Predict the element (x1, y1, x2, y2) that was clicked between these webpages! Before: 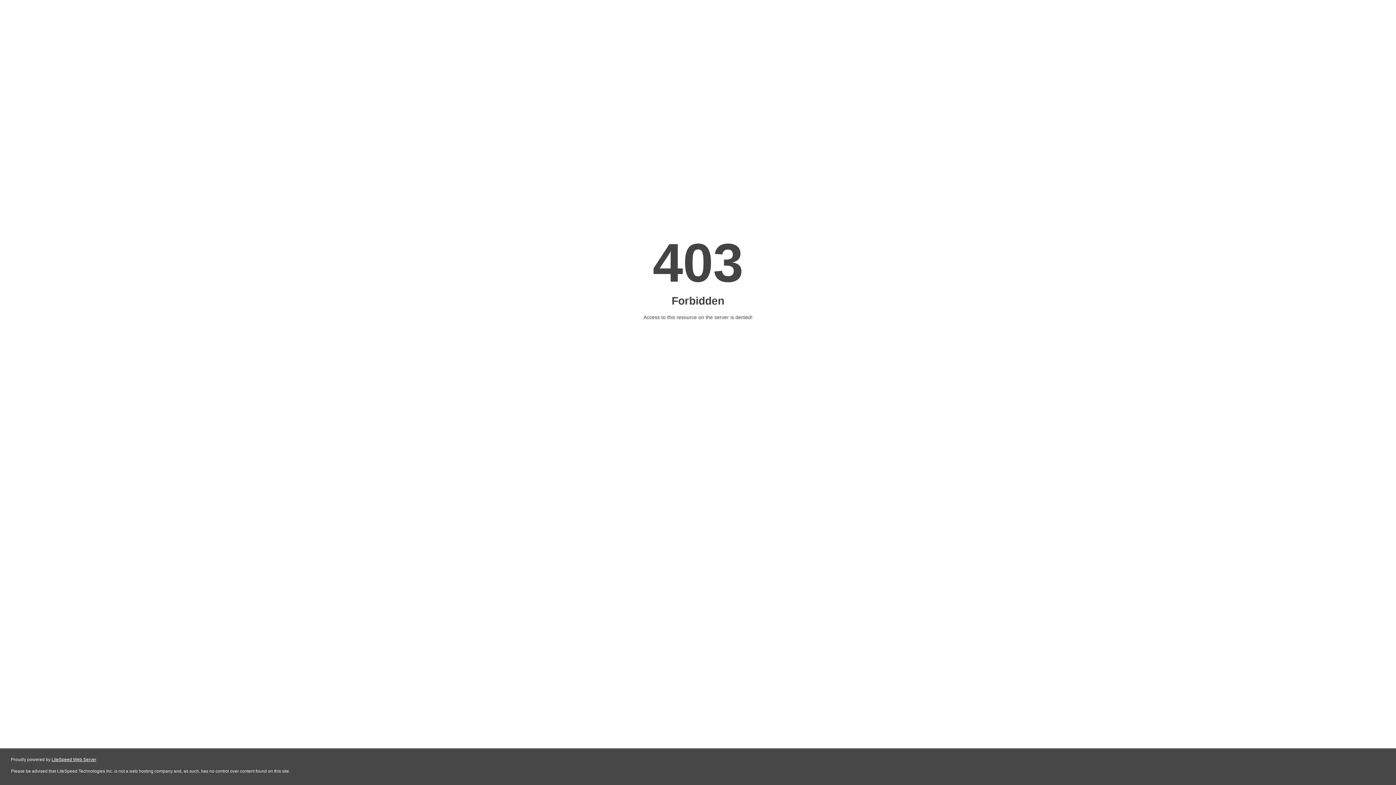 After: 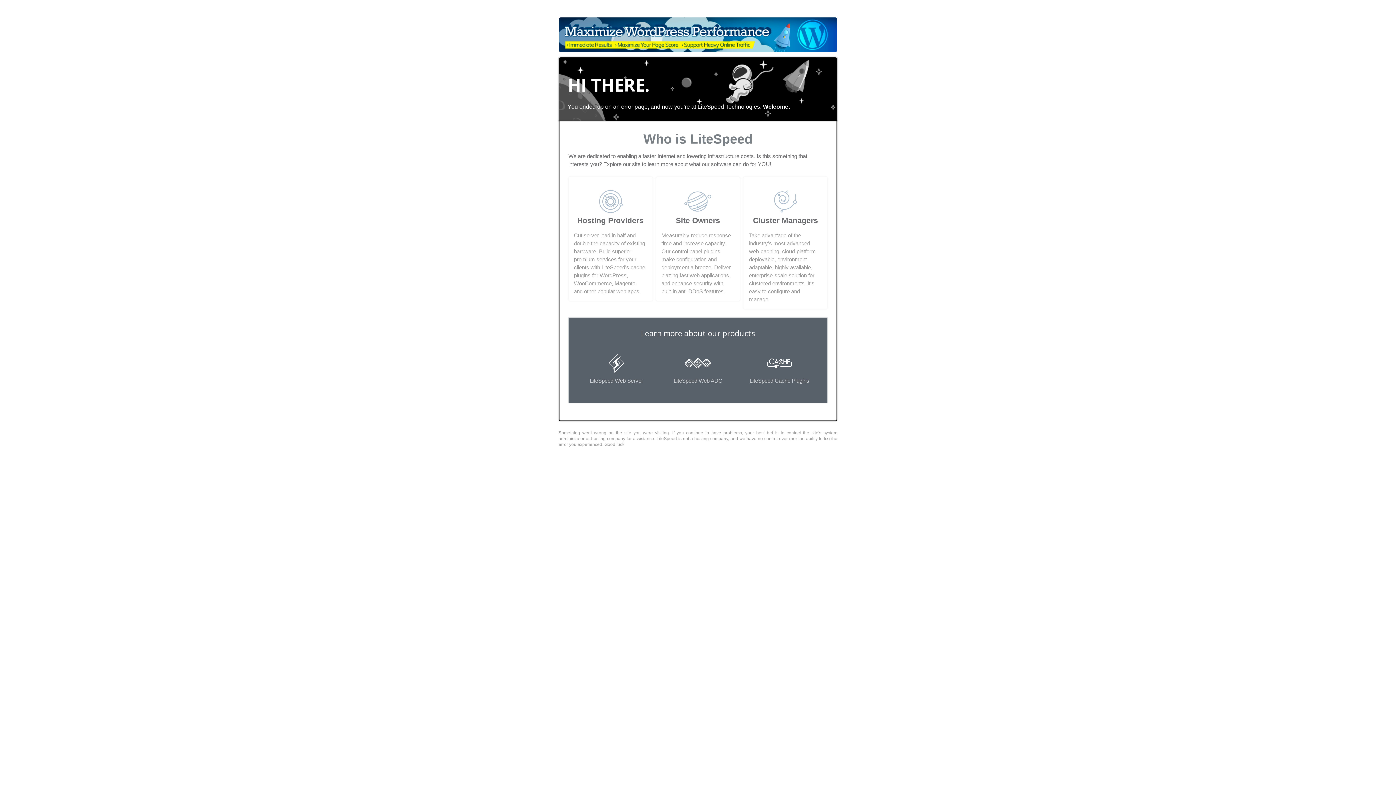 Action: label: LiteSpeed Web Server bbox: (51, 757, 96, 762)